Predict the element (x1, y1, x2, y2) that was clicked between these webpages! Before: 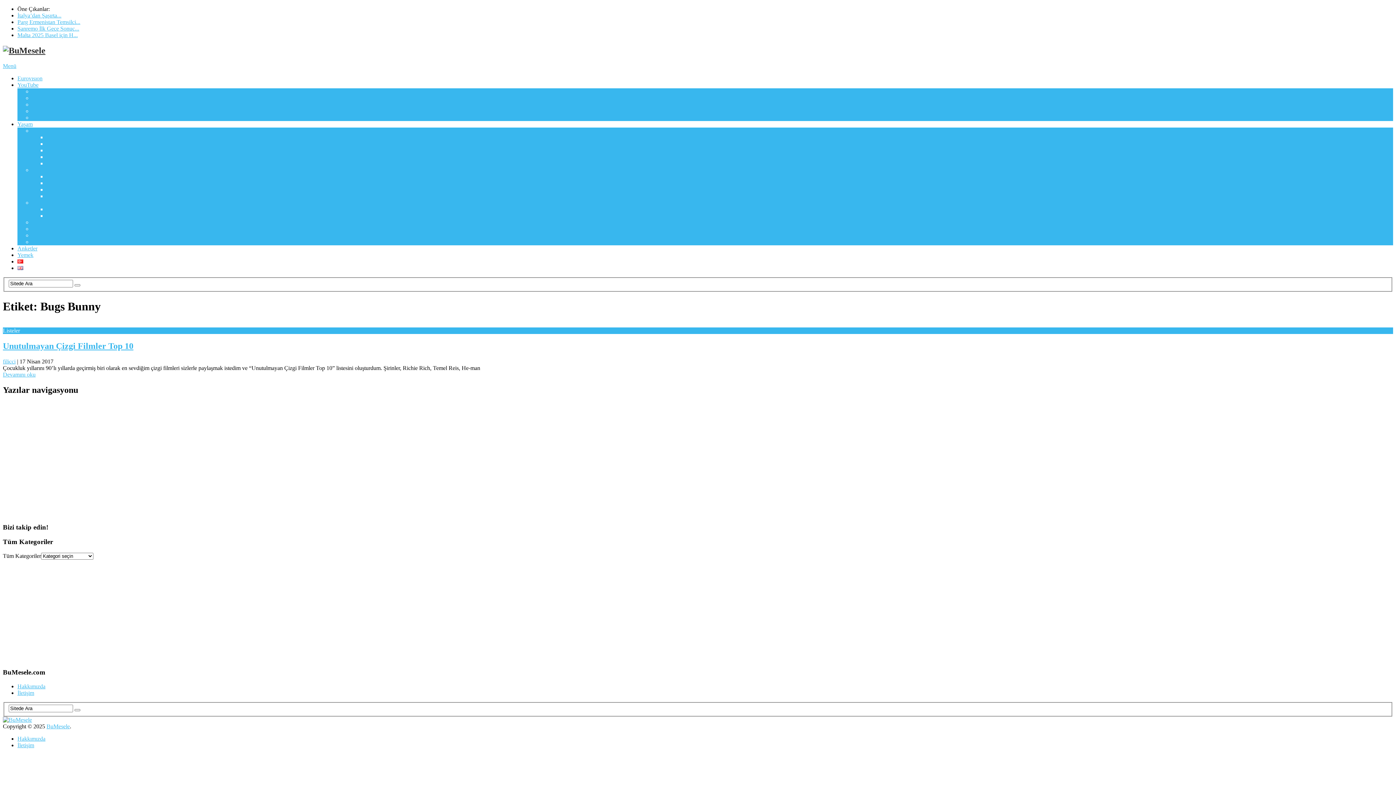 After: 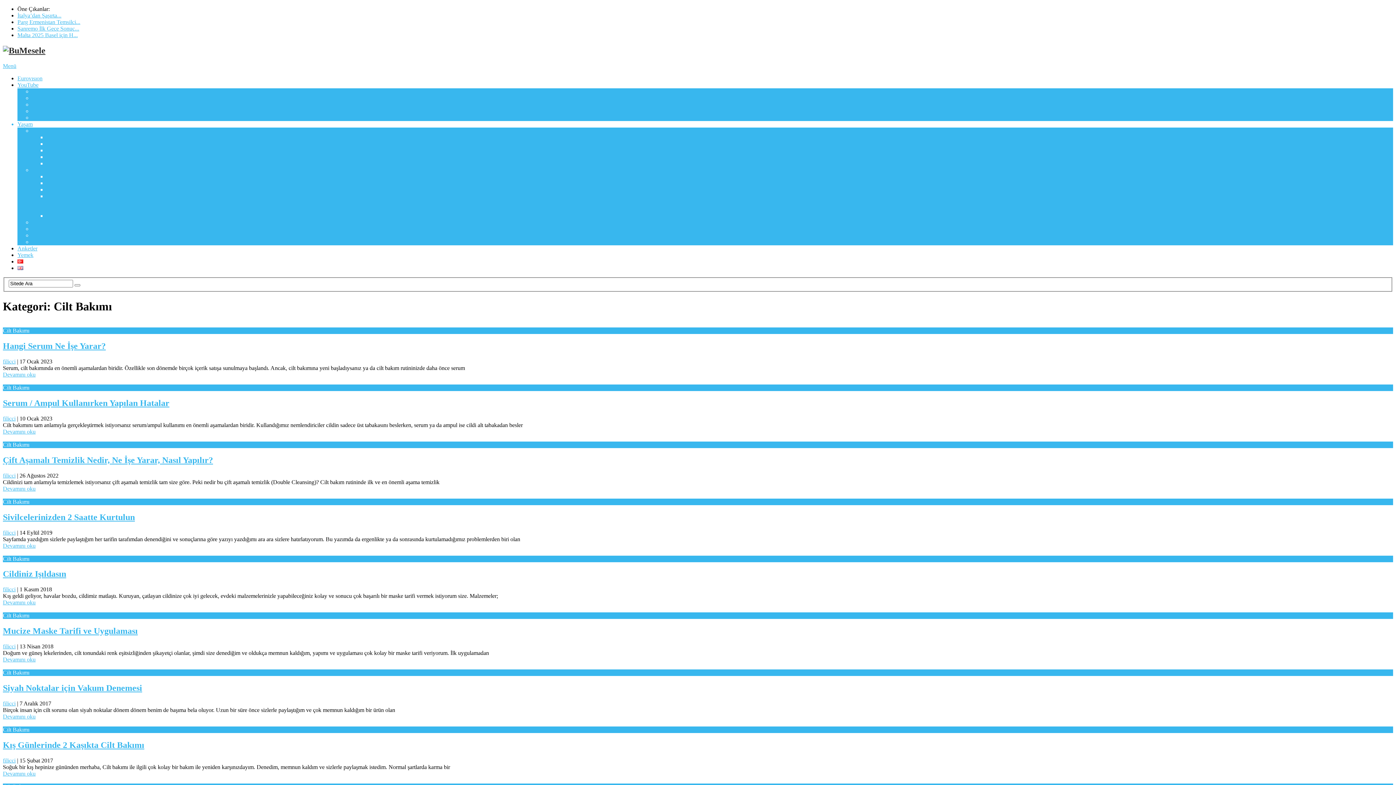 Action: label: Cilt Bakımı
 bbox: (46, 206, 73, 212)